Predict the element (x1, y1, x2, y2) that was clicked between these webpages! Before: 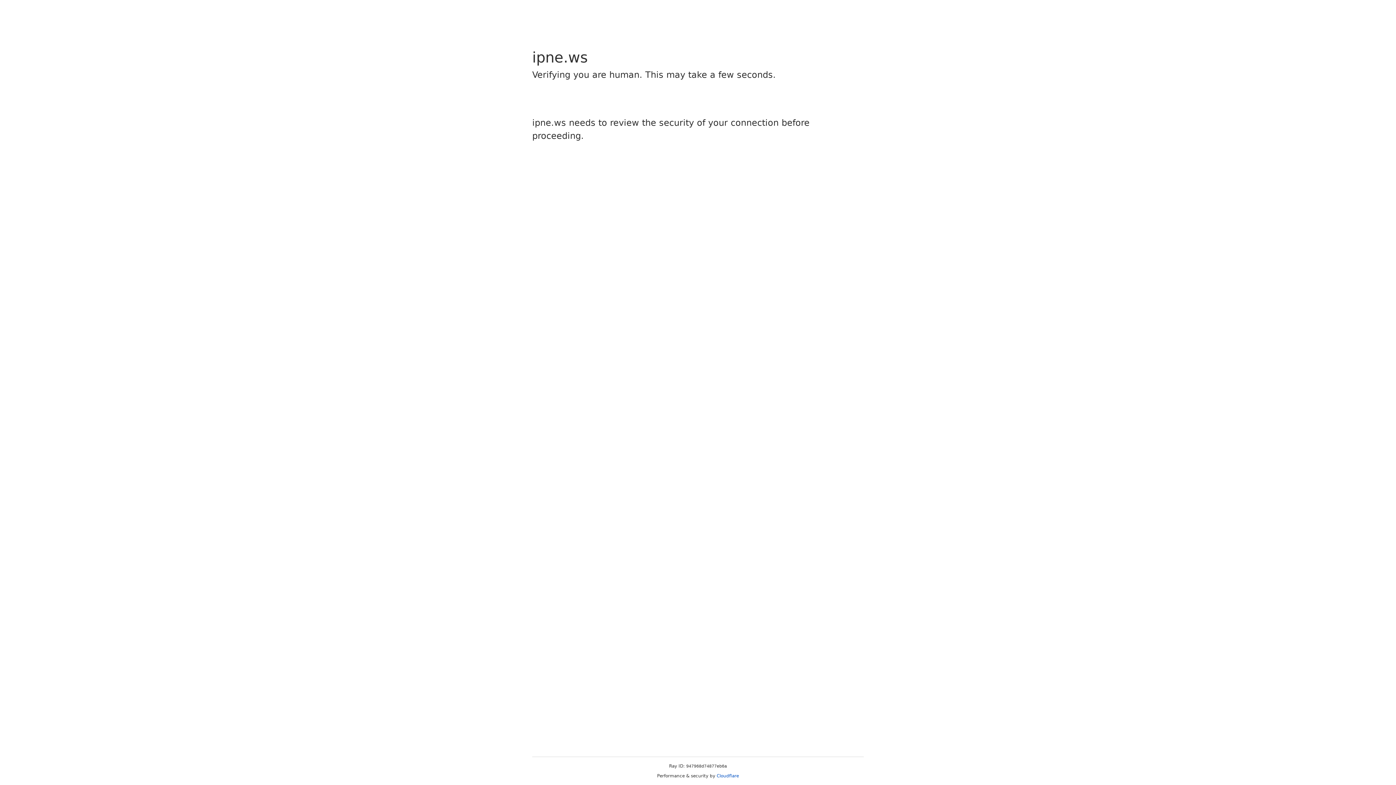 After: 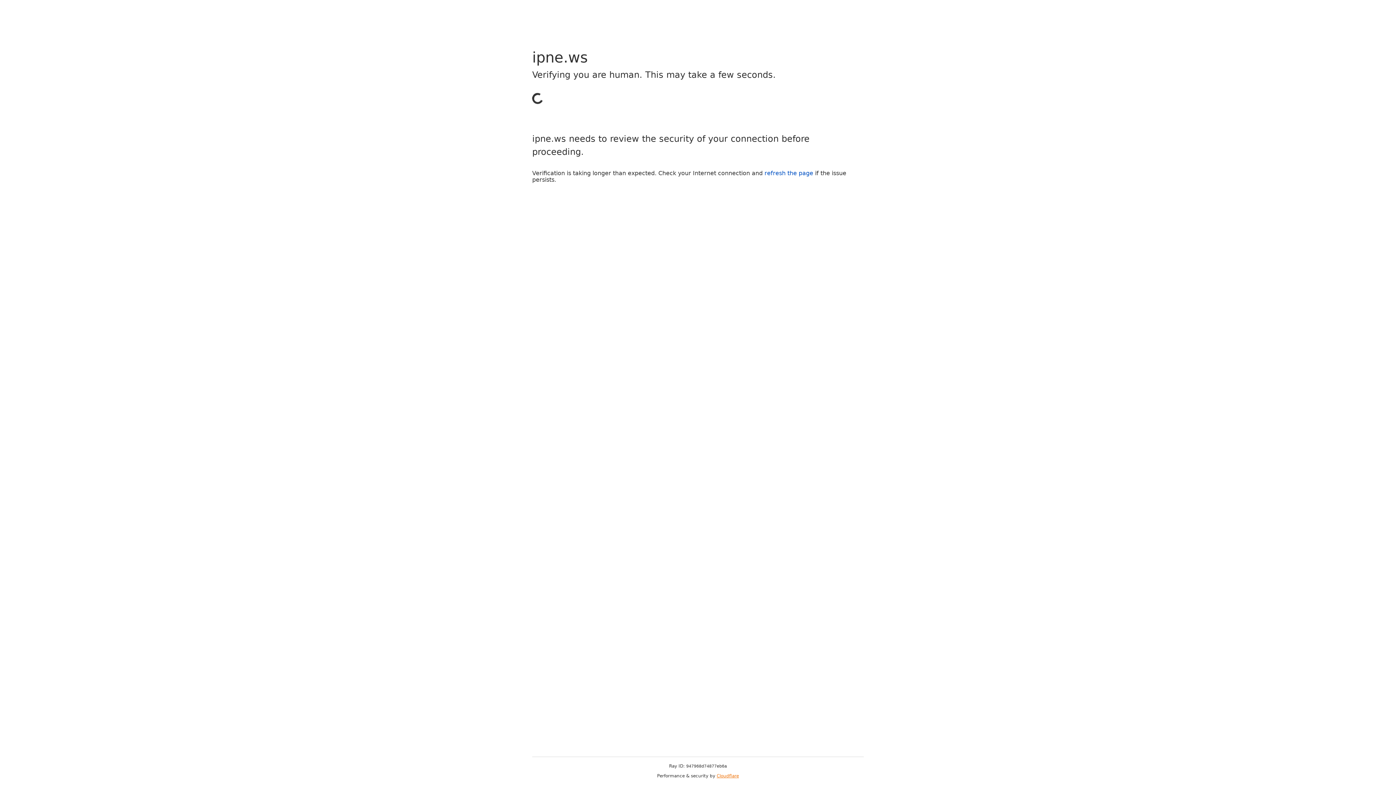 Action: bbox: (716, 773, 739, 778) label: Cloudflare